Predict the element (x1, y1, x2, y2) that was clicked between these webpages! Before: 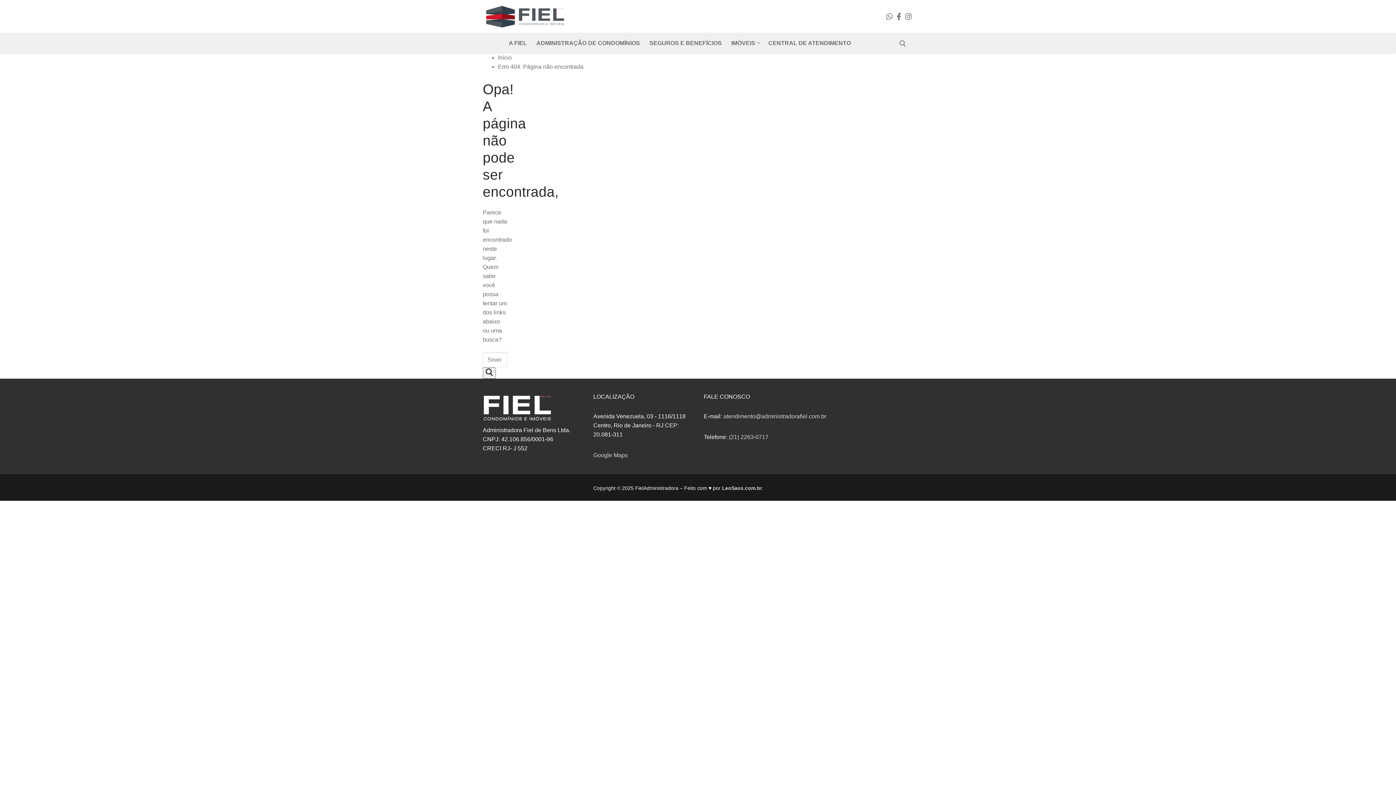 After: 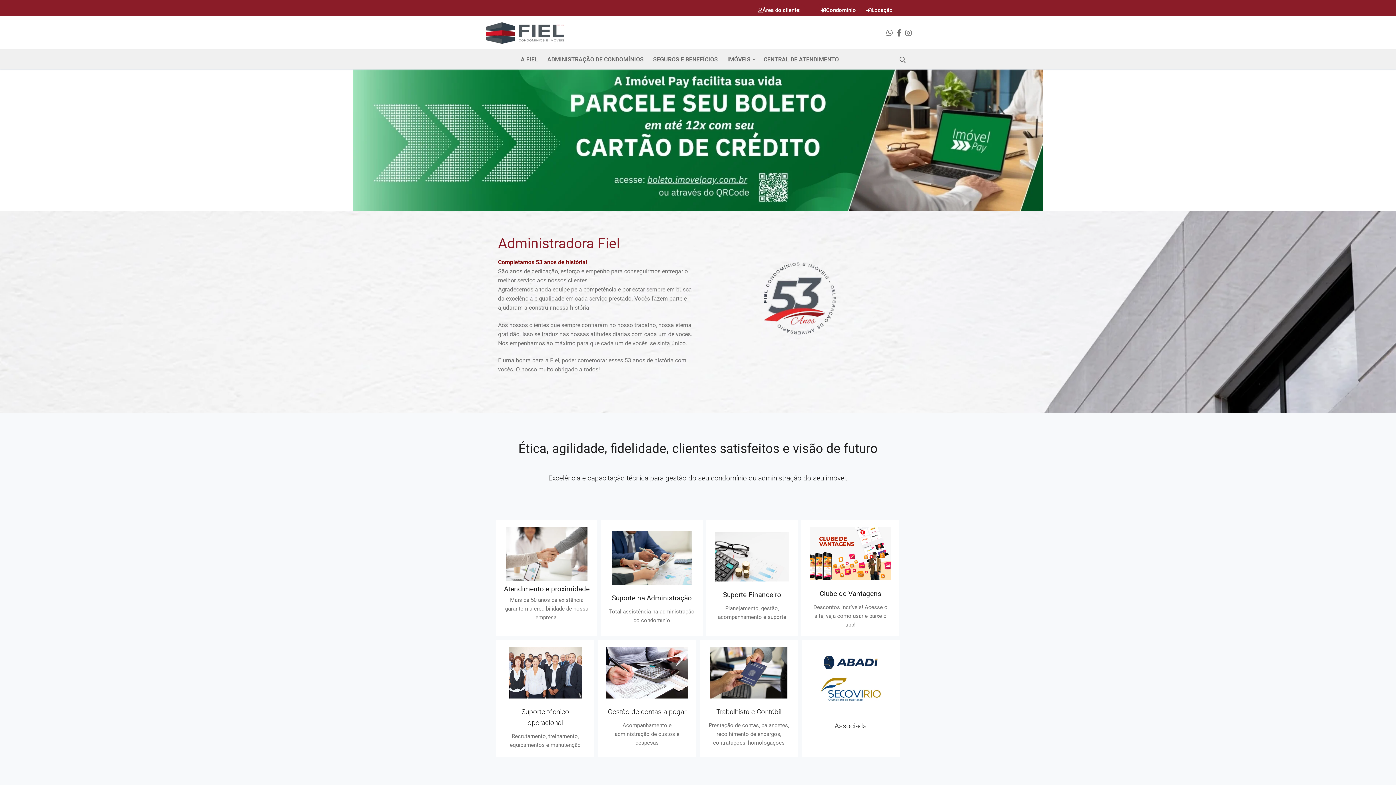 Action: bbox: (482, 2, 568, 30)